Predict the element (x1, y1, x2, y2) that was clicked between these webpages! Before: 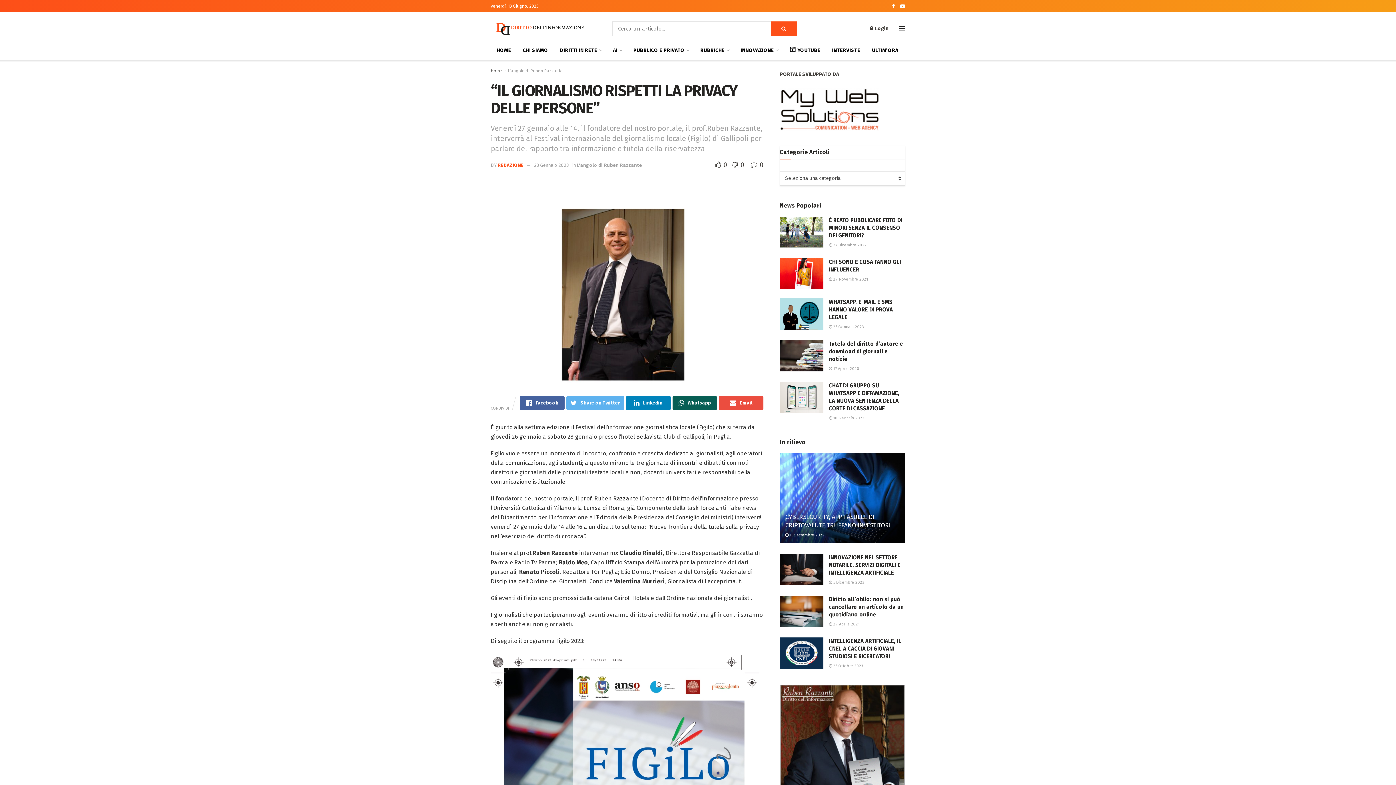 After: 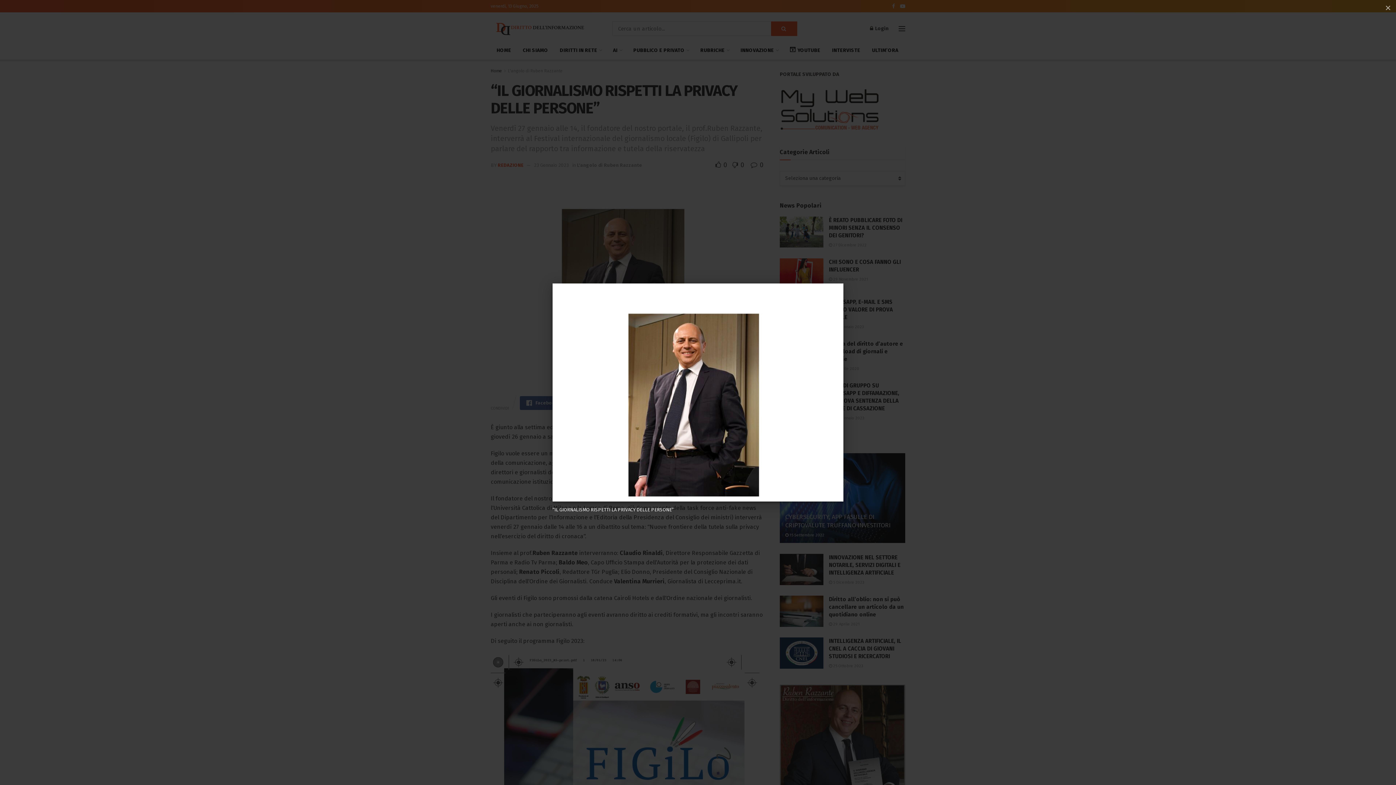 Action: bbox: (490, 180, 763, 385)